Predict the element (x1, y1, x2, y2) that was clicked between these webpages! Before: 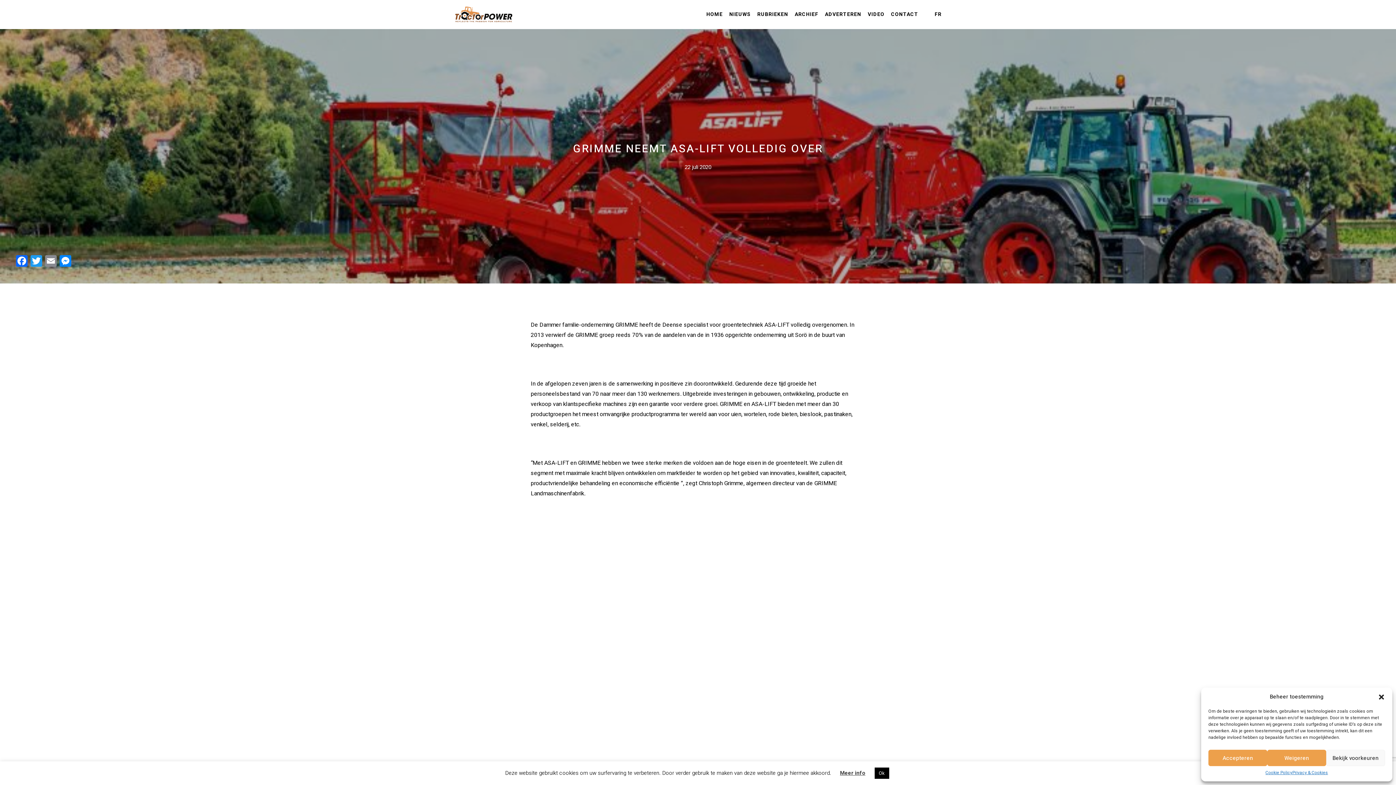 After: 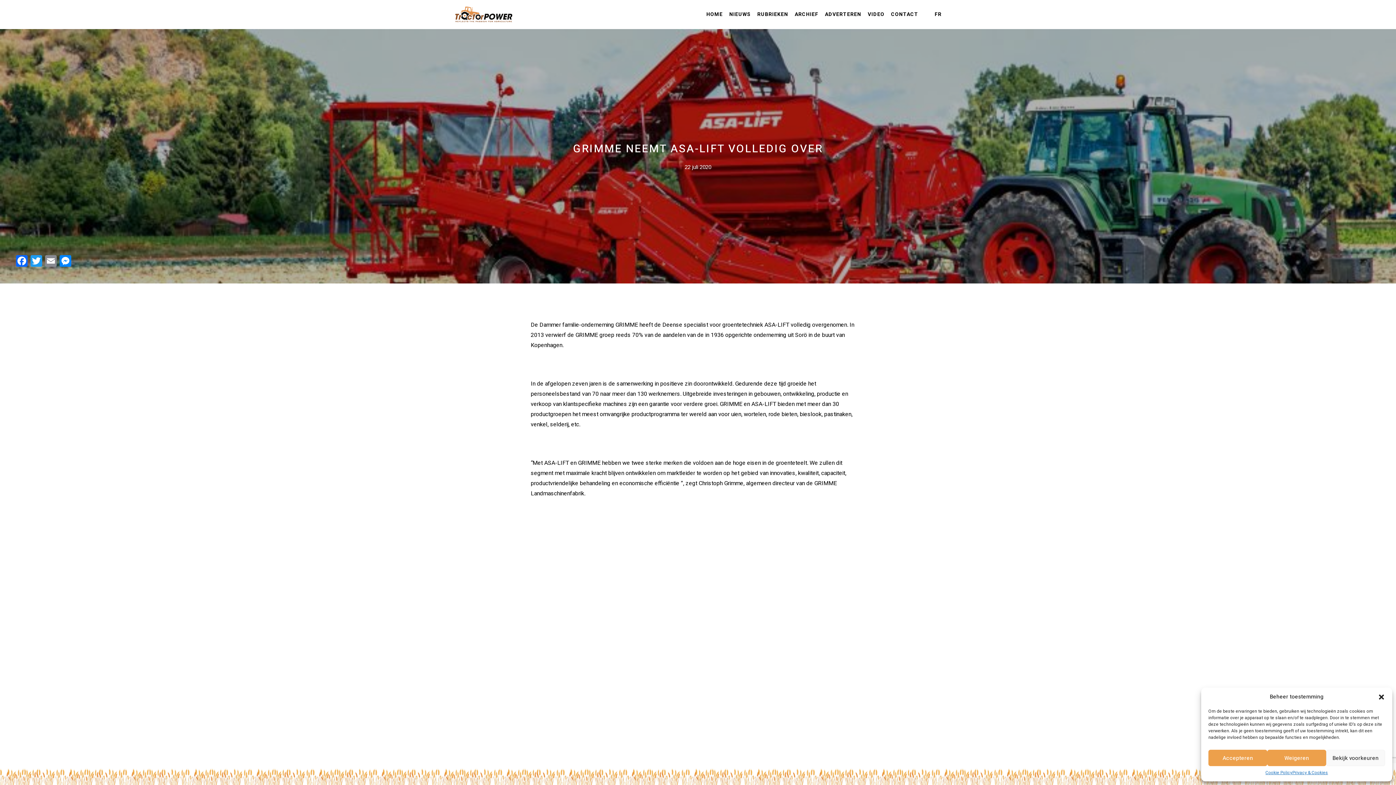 Action: bbox: (874, 768, 889, 779) label: Ok